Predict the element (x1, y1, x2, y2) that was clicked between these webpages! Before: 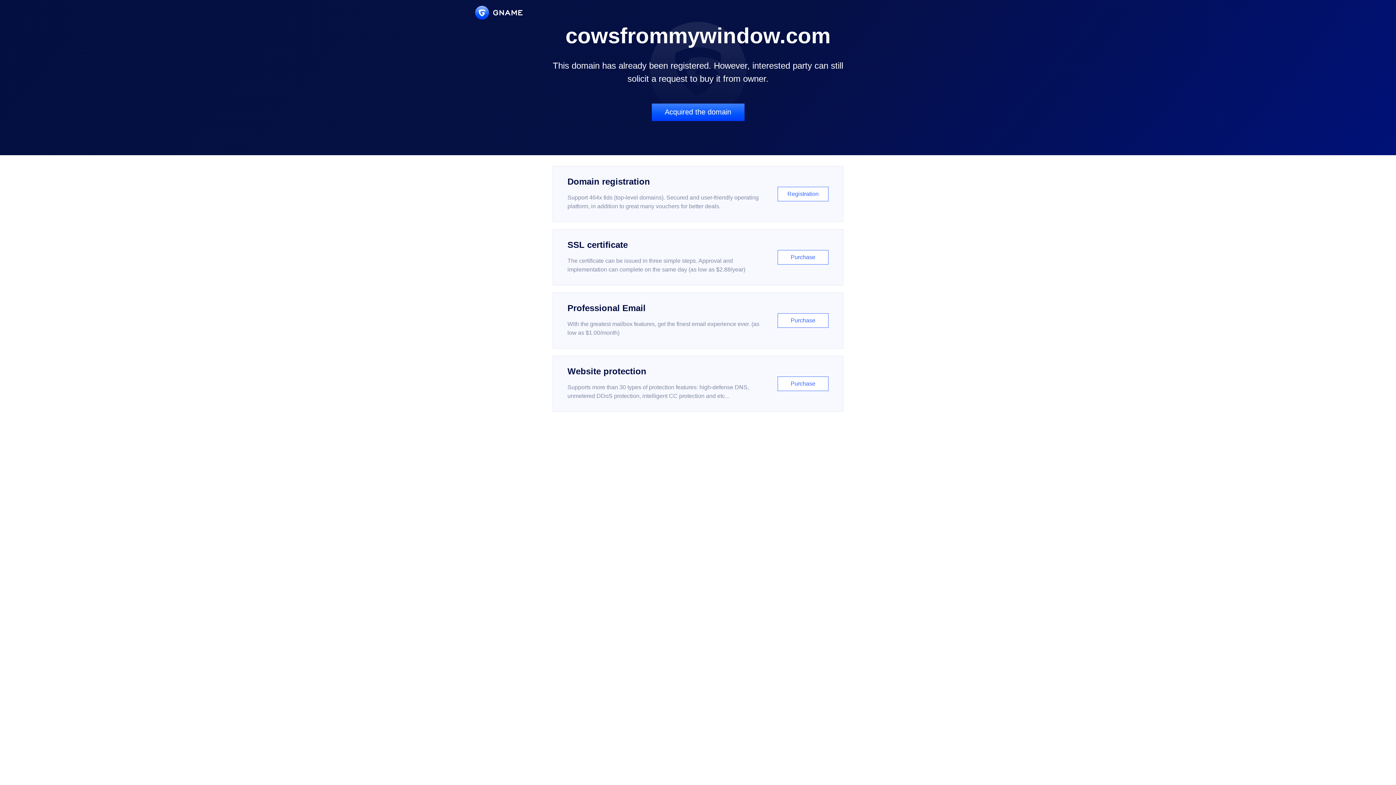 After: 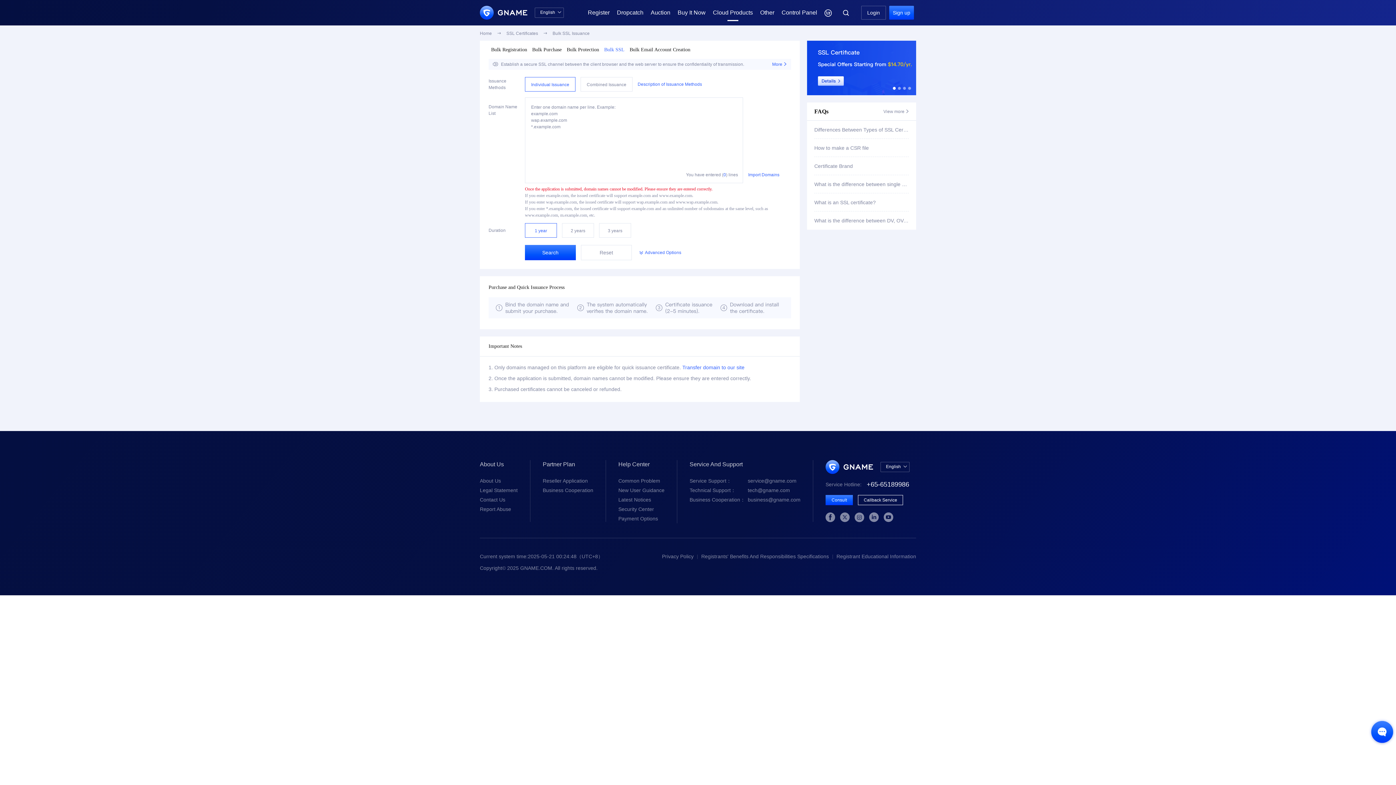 Action: label: SSL certificate

The certificate can be issued in three simple steps. Approval and implementation can complete on the same day (as low as $2.88/year)

Purchase bbox: (552, 229, 843, 285)